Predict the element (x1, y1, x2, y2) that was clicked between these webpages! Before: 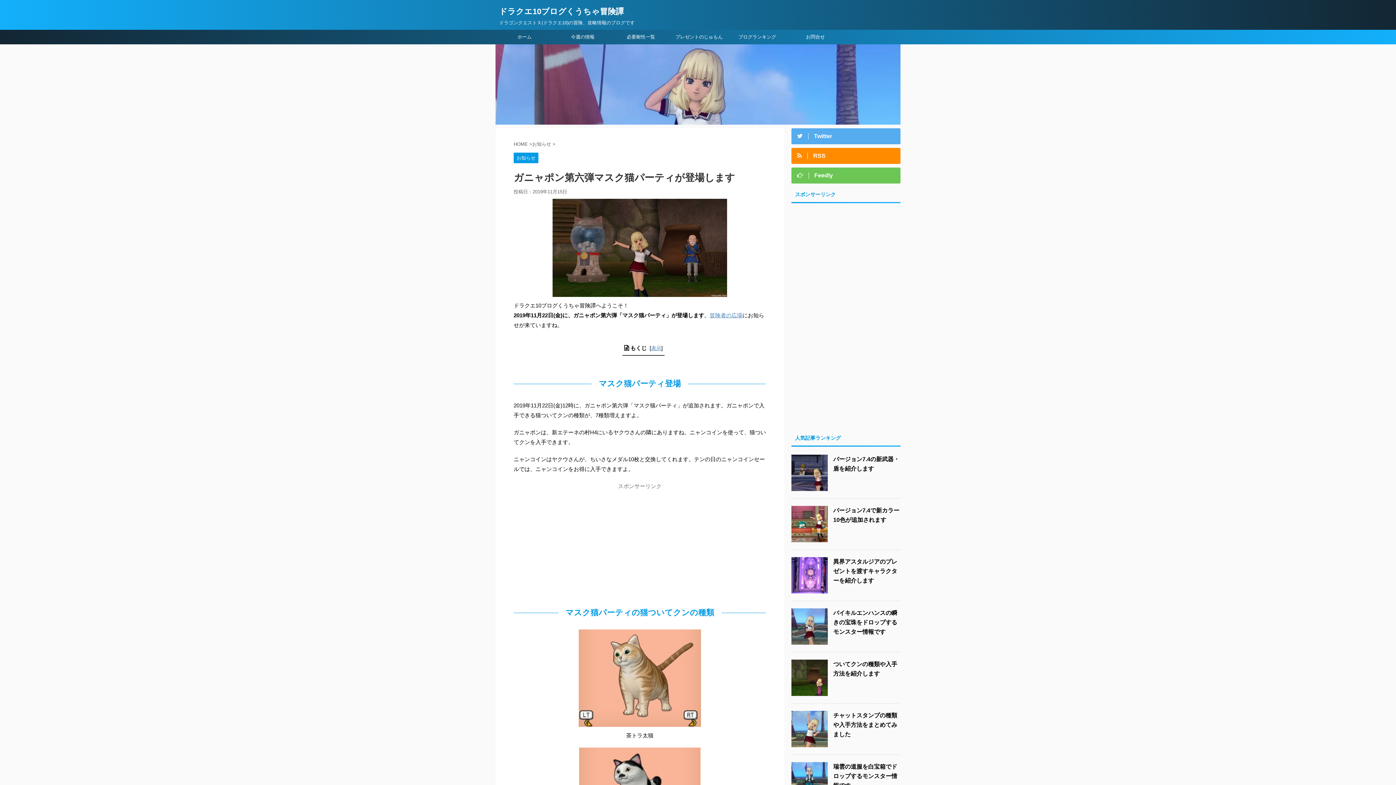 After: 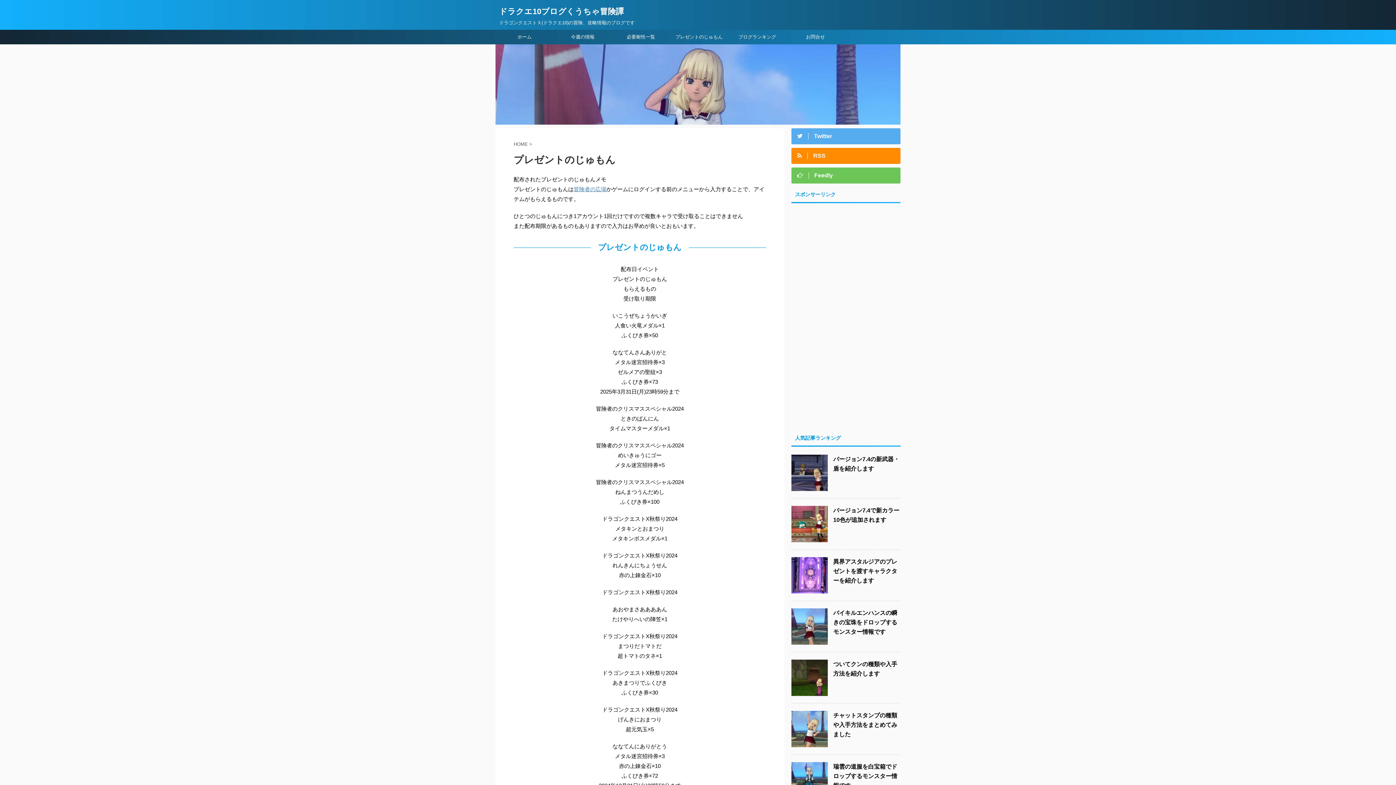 Action: bbox: (670, 29, 728, 44) label: プレゼントのじゅもん